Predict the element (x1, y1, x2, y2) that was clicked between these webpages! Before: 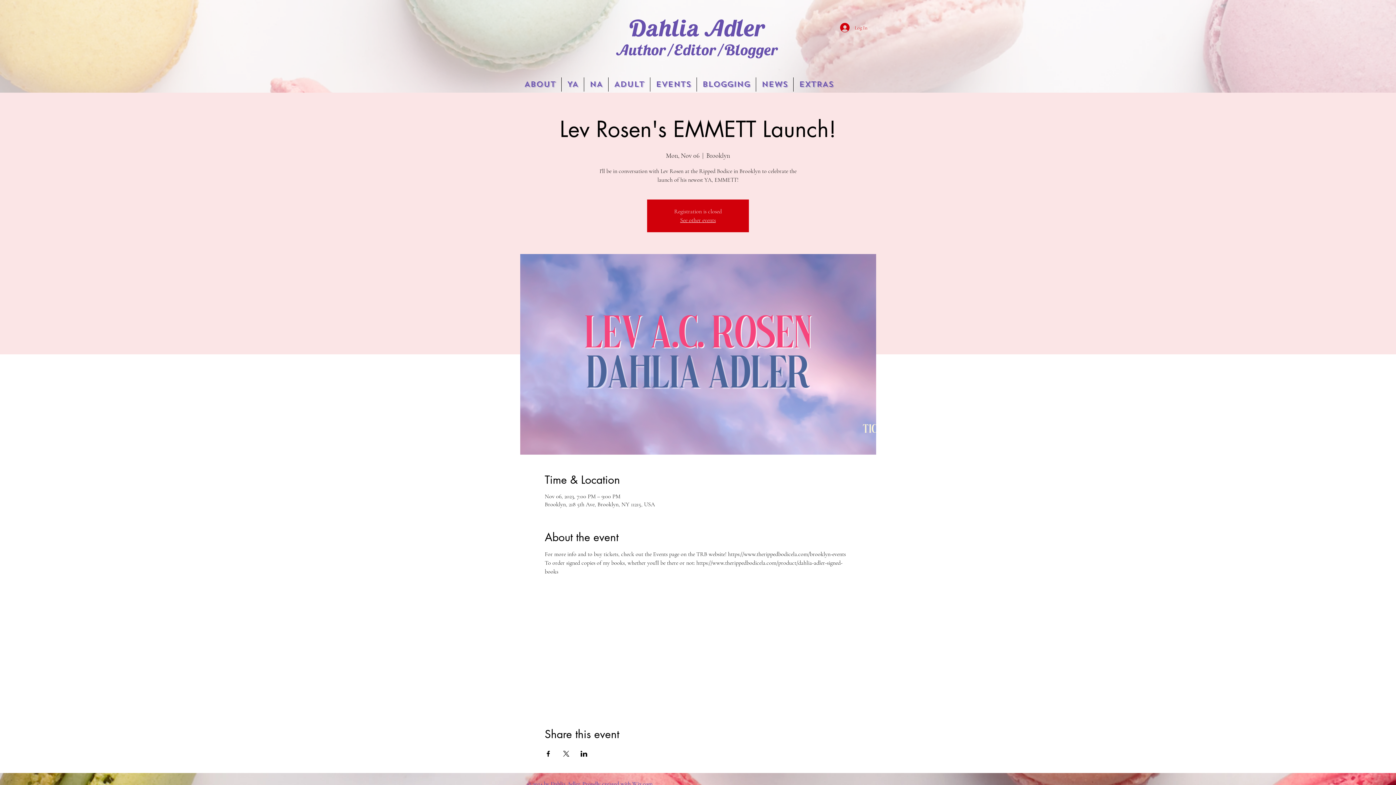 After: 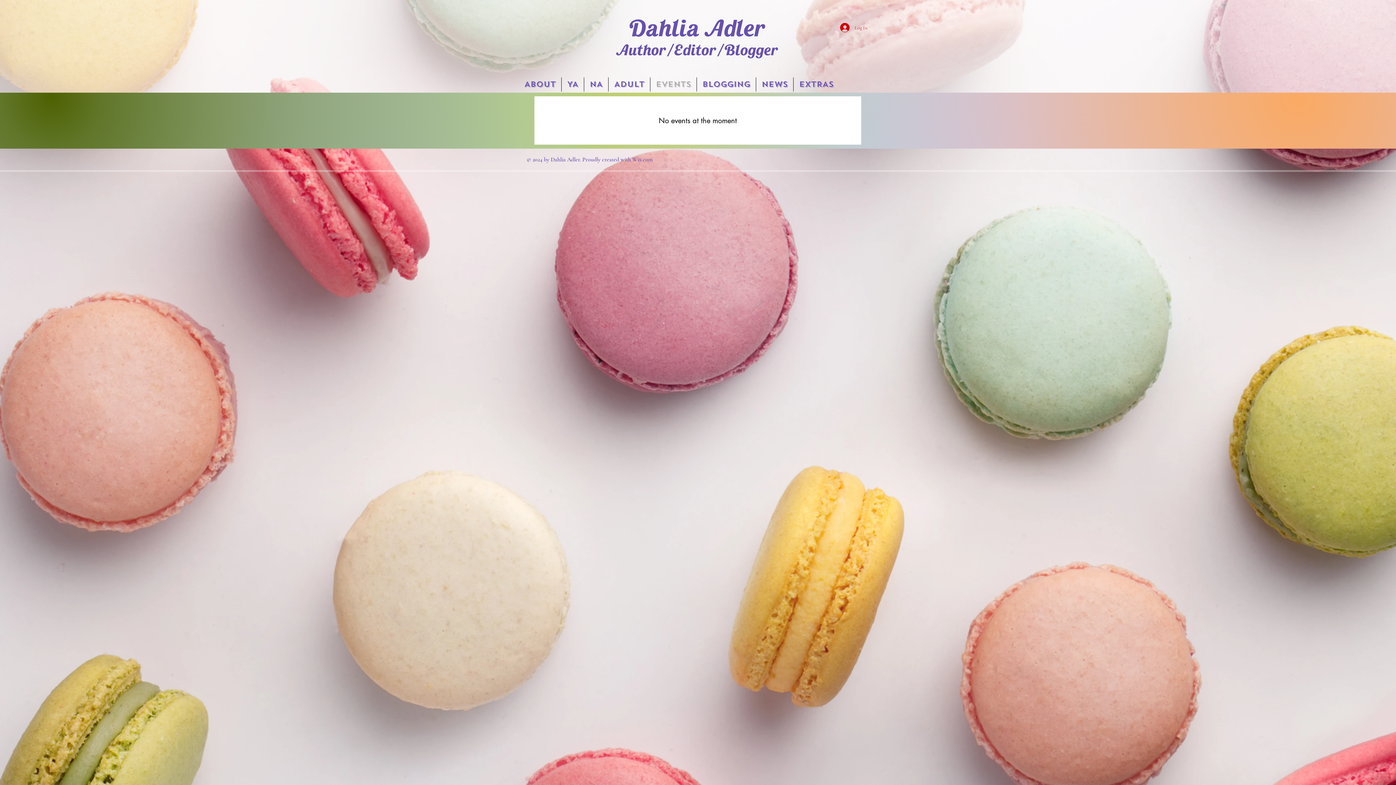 Action: bbox: (650, 77, 696, 91) label: EVENTS